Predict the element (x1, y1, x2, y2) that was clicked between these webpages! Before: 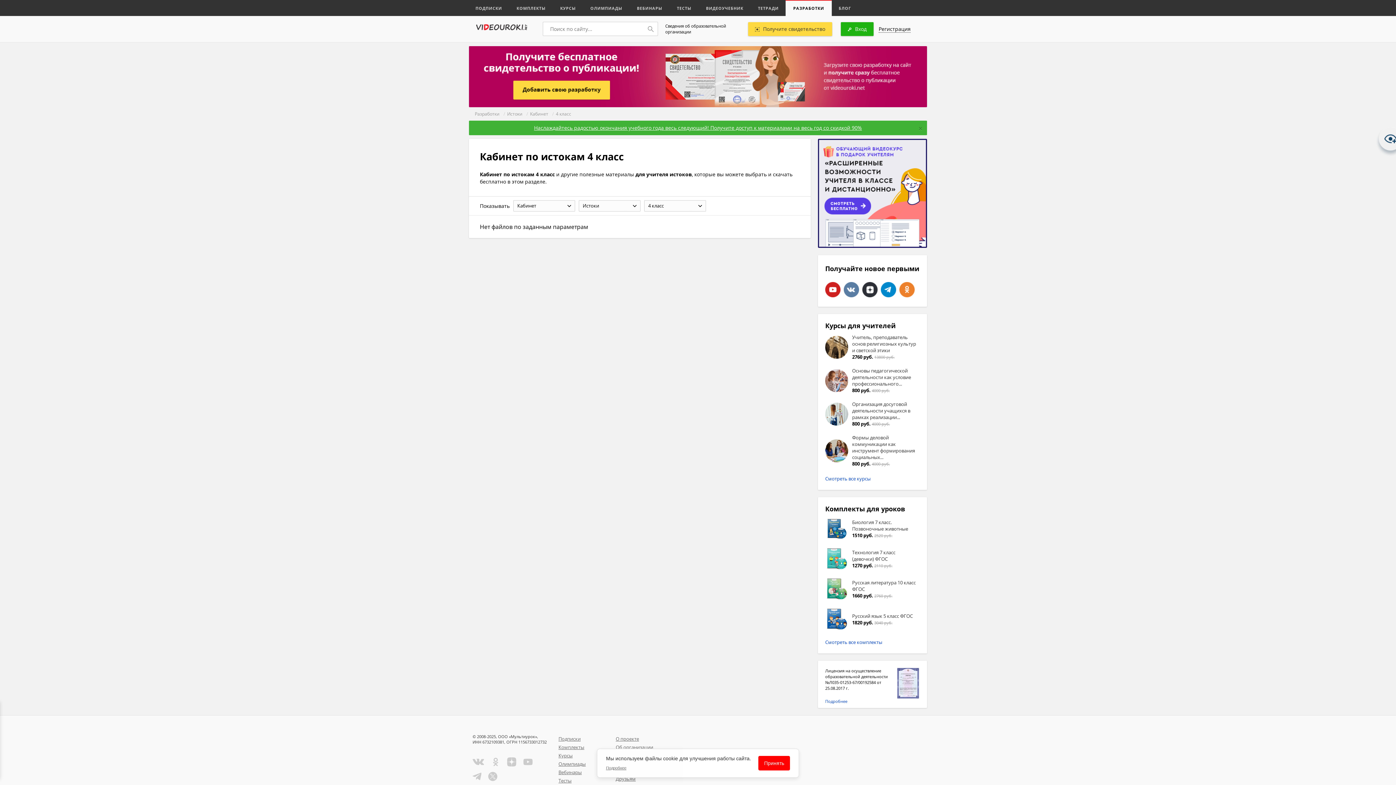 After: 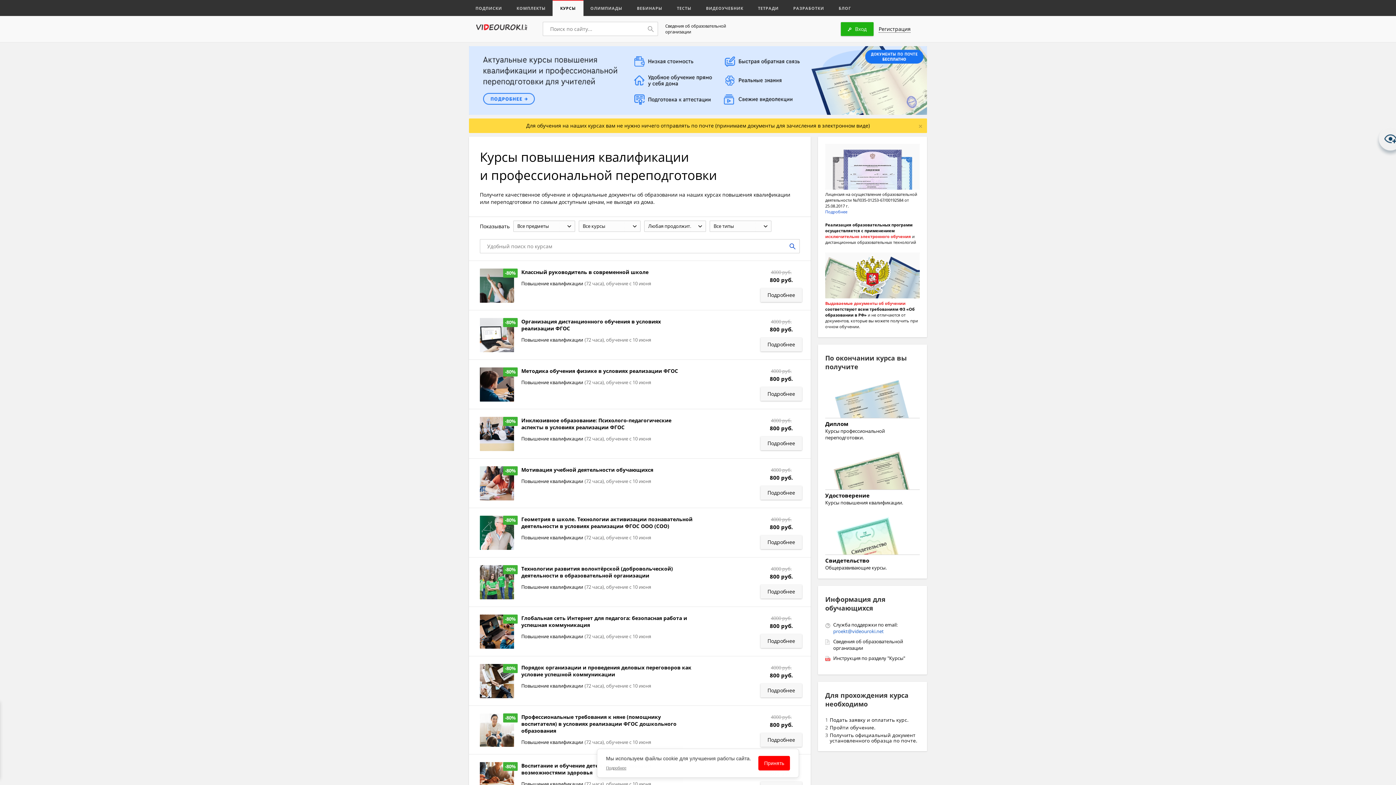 Action: bbox: (552, 0, 583, 16) label: КУРСЫ